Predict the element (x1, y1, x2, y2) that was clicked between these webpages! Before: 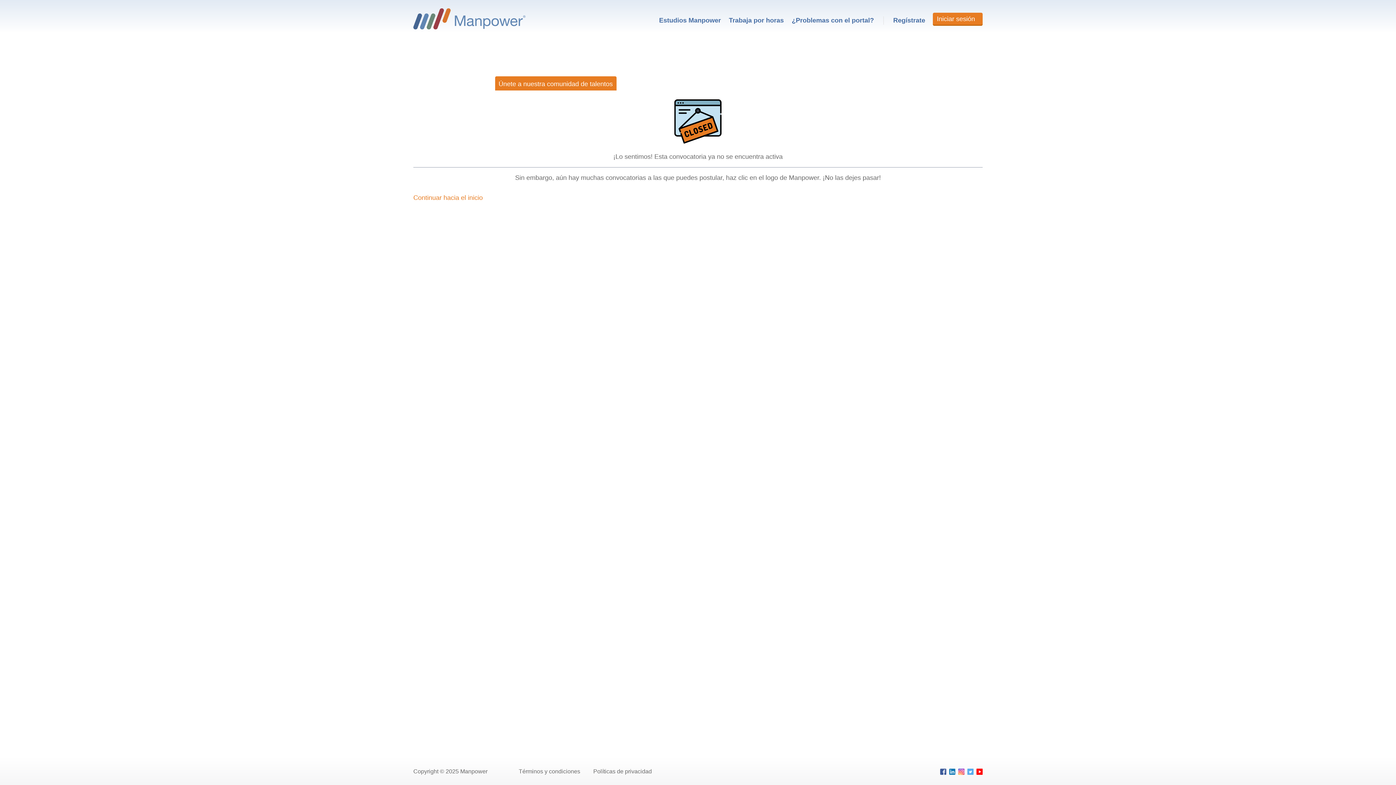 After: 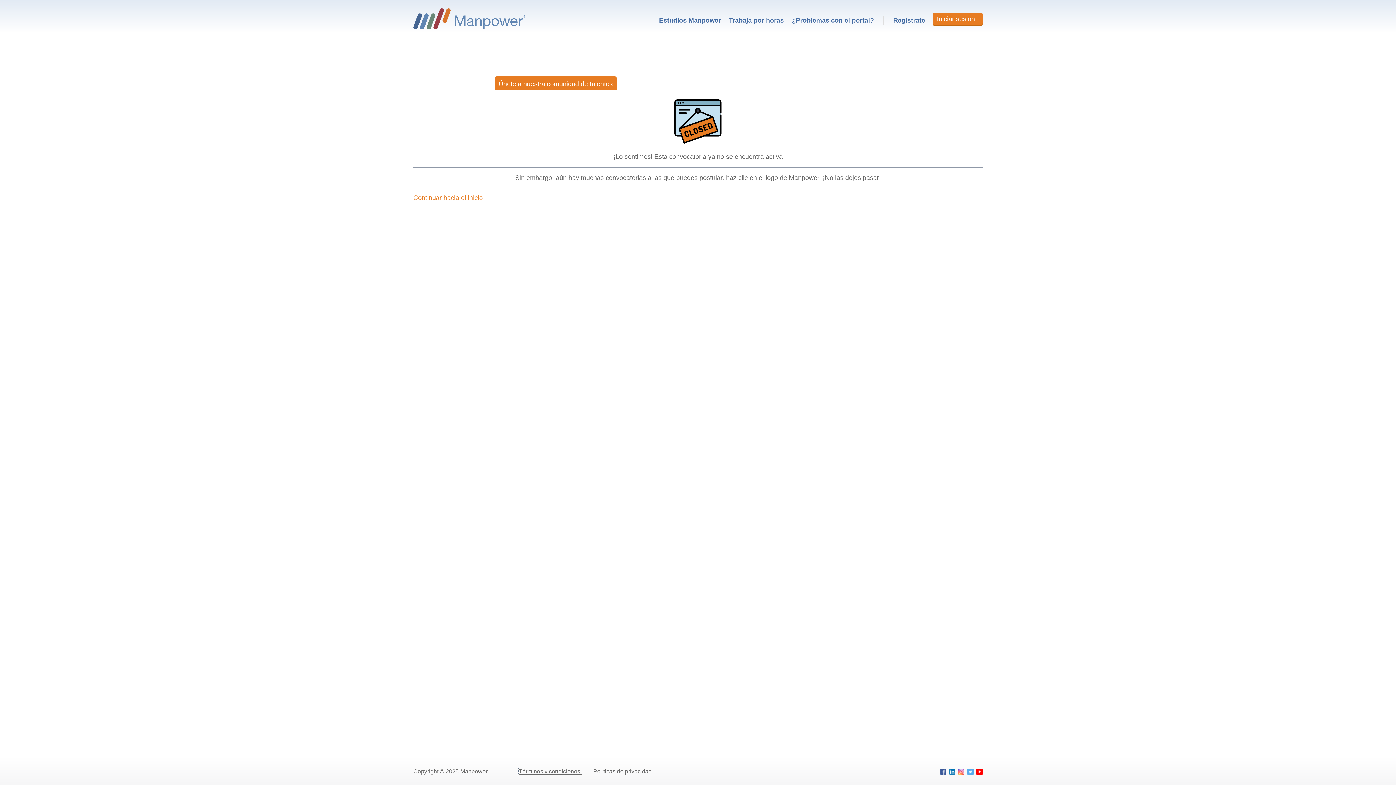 Action: bbox: (518, 768, 581, 775) label: Términos y condiciones 